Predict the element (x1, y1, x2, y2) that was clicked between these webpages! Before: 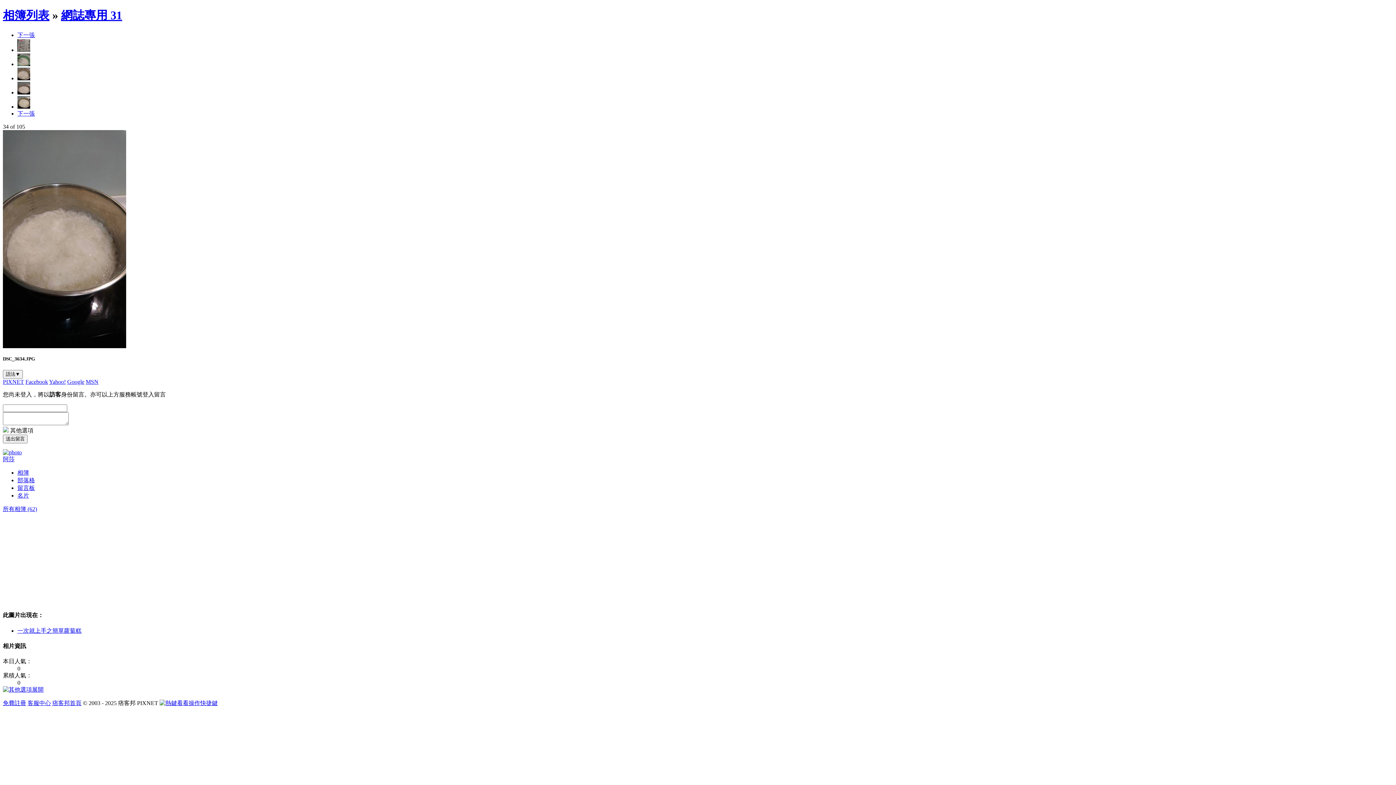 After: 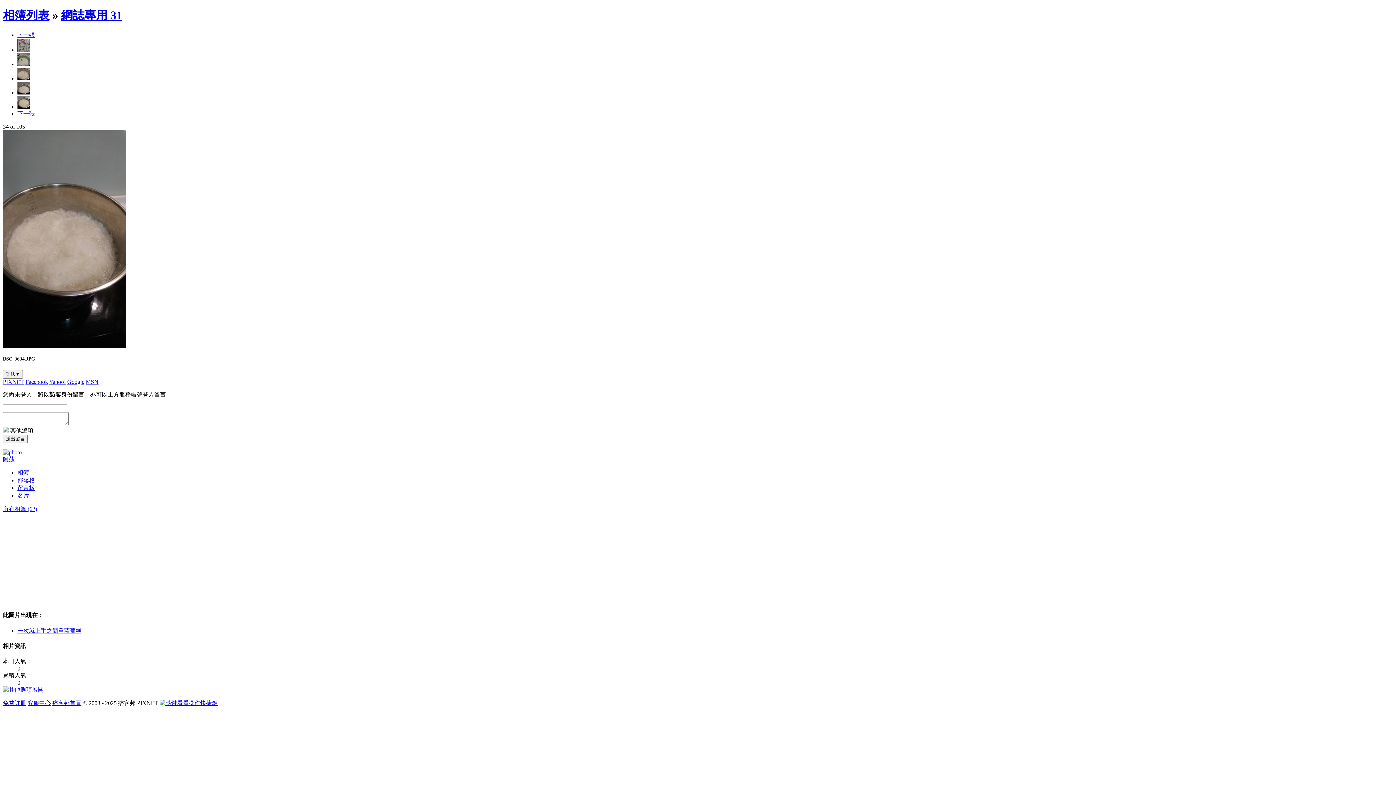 Action: bbox: (67, 378, 84, 385) label: Google